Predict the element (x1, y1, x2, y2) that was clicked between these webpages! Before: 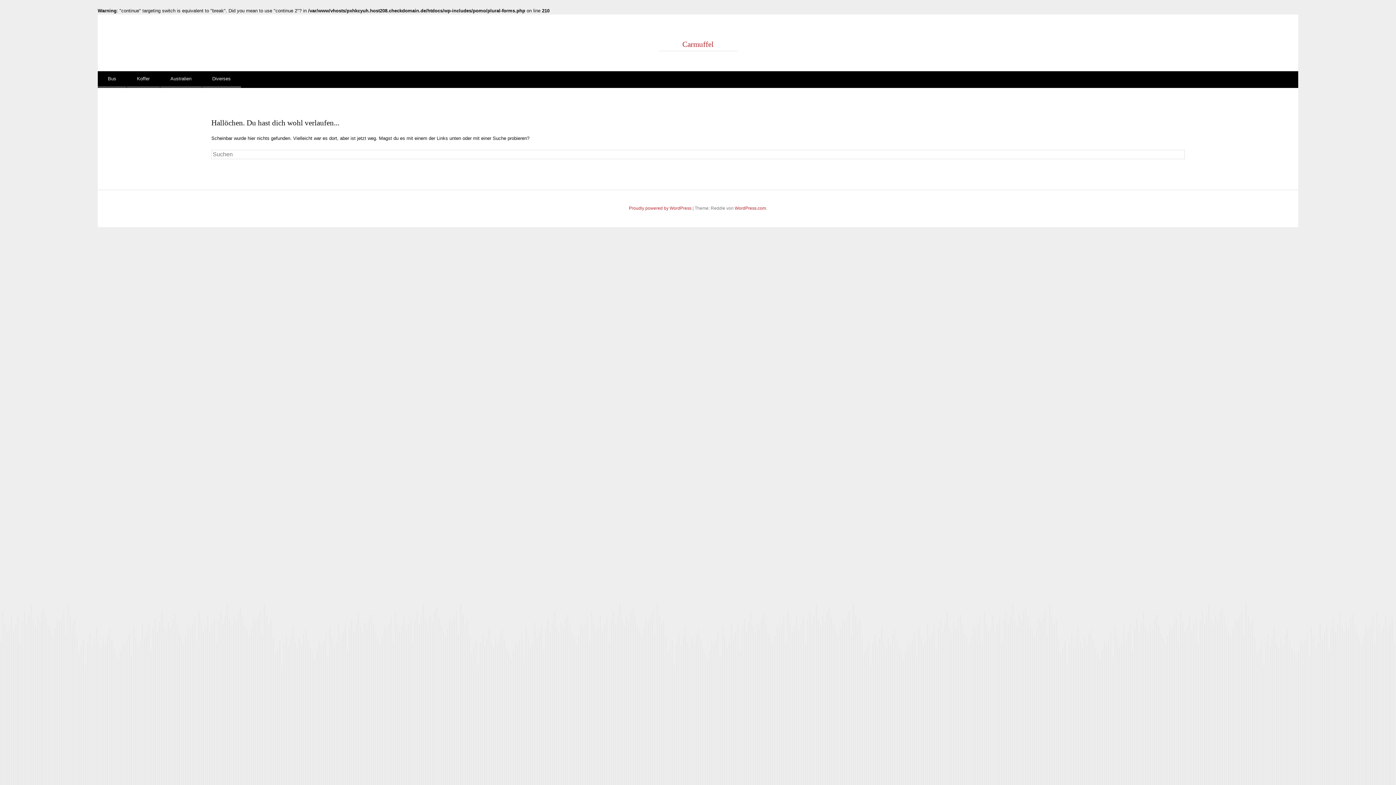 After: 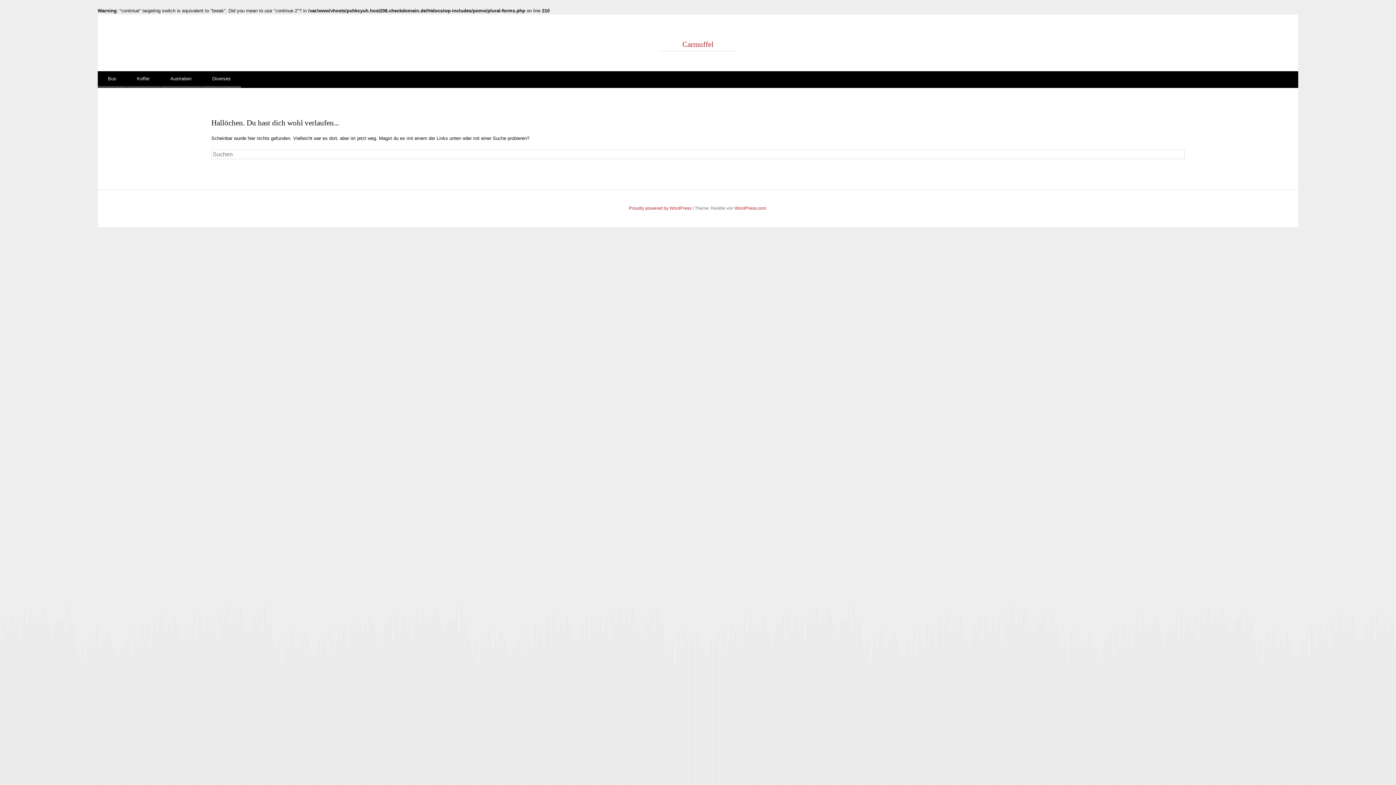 Action: label: Diverses bbox: (202, 71, 241, 87)